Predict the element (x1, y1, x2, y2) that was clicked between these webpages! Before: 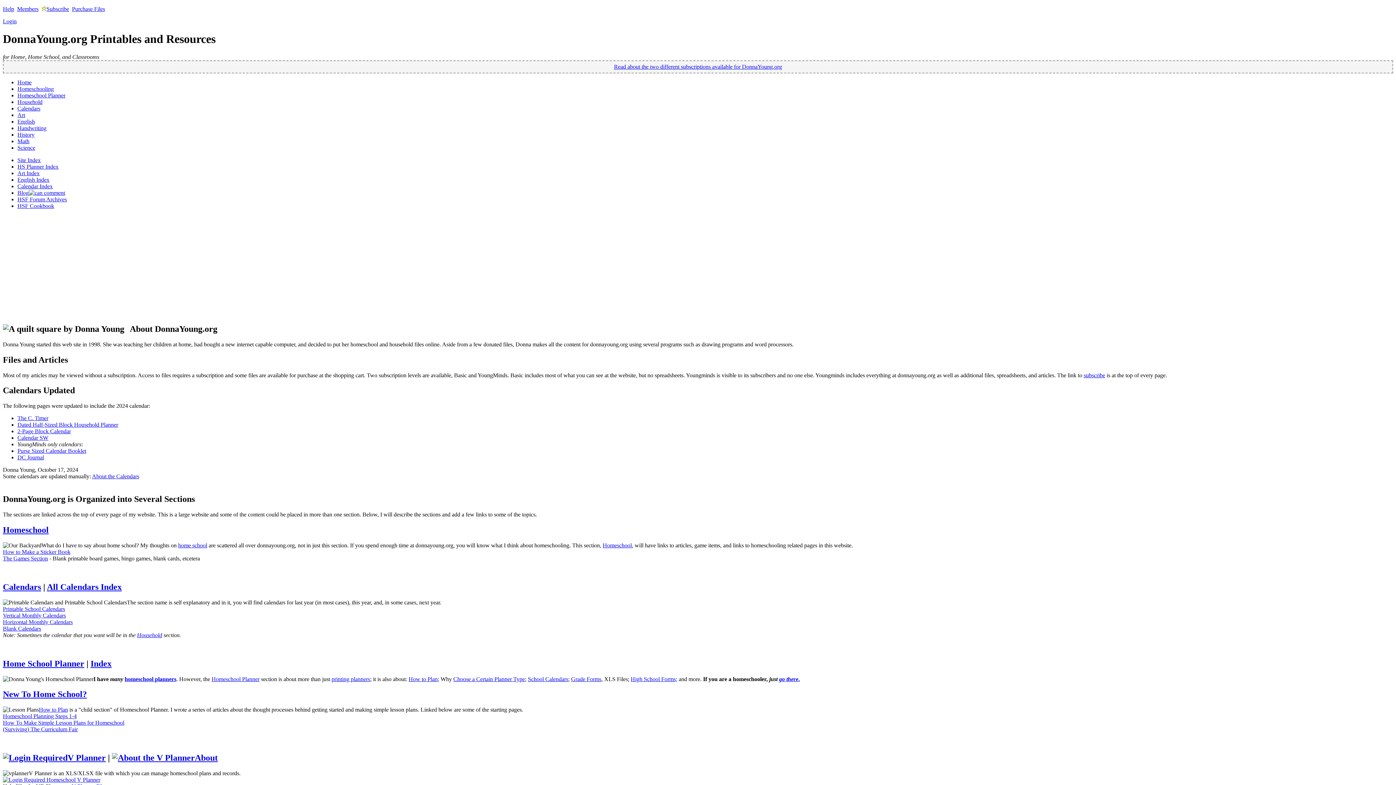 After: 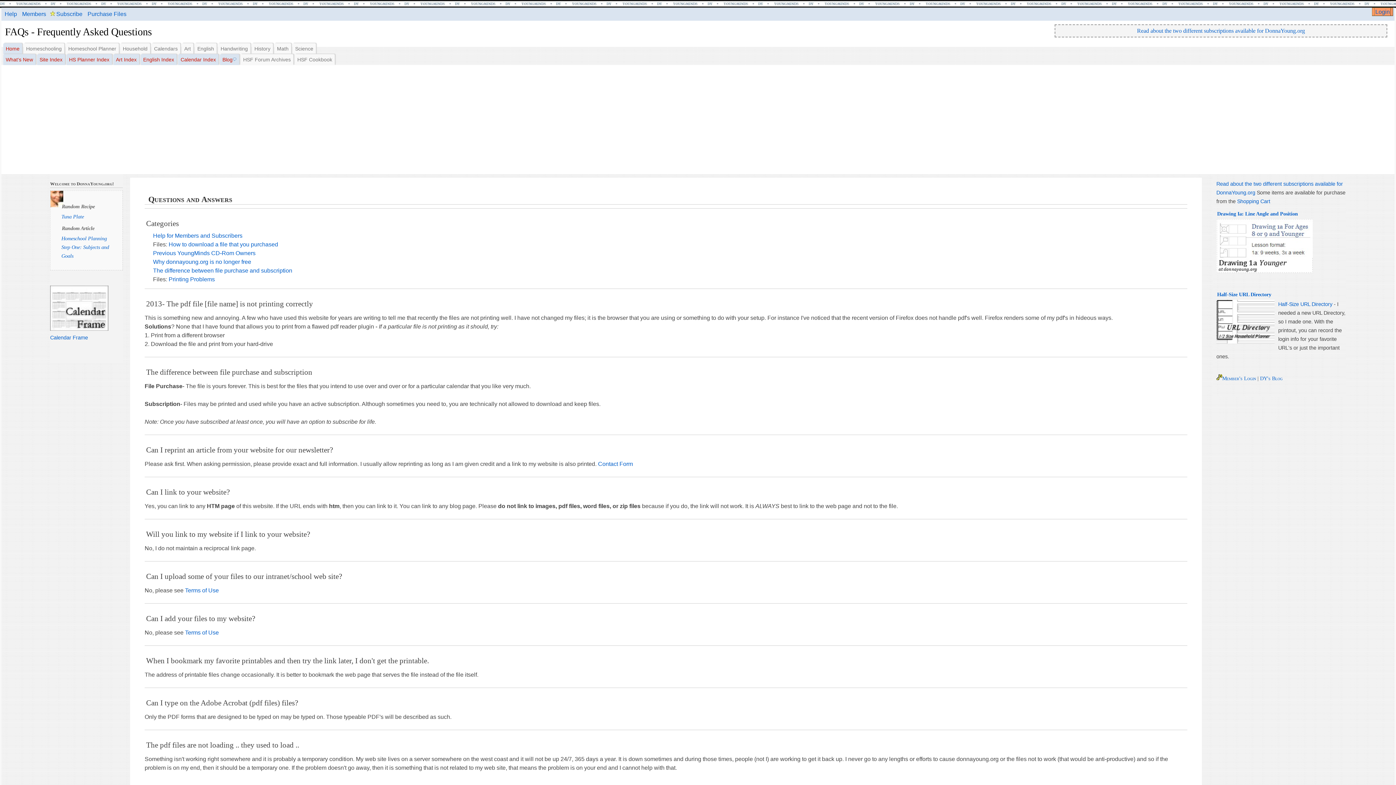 Action: bbox: (2, 5, 14, 12) label: Help